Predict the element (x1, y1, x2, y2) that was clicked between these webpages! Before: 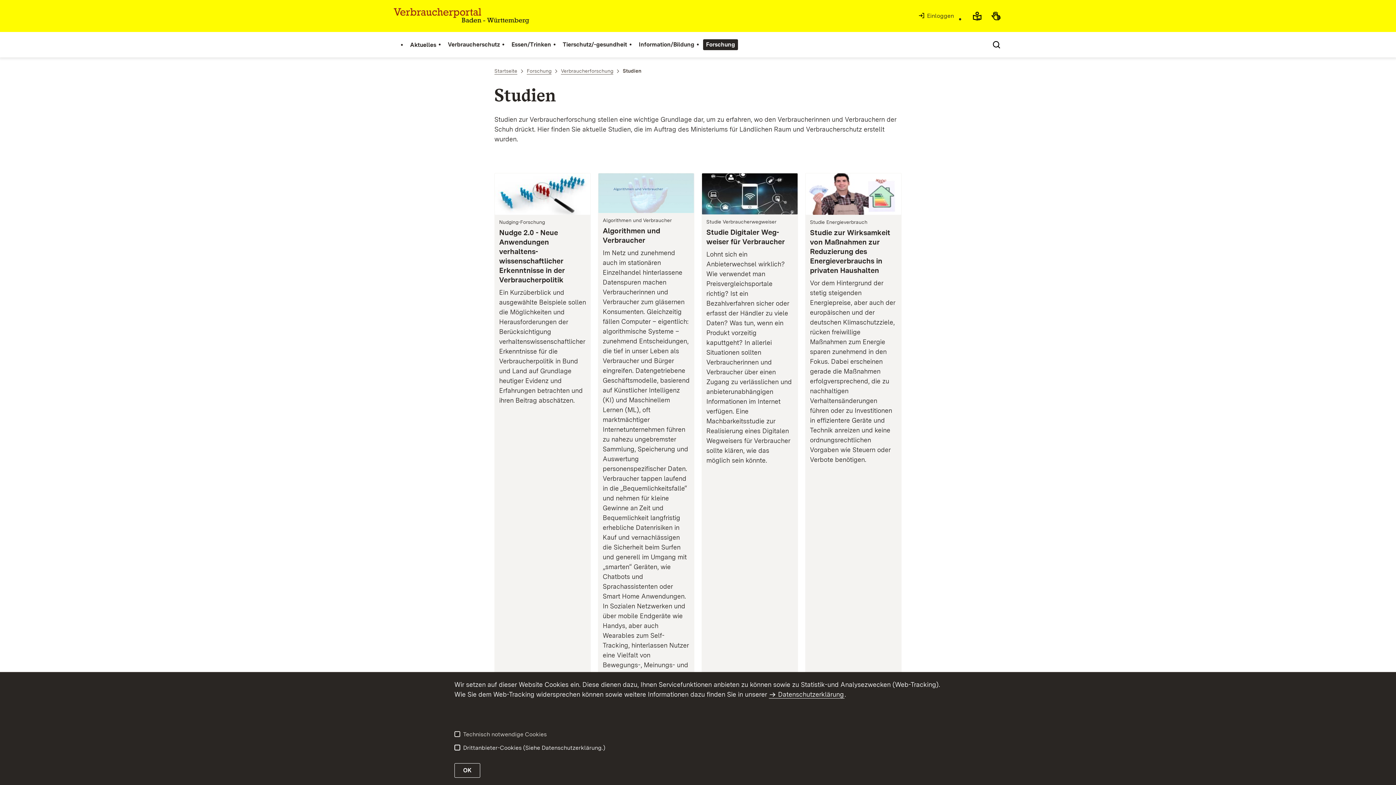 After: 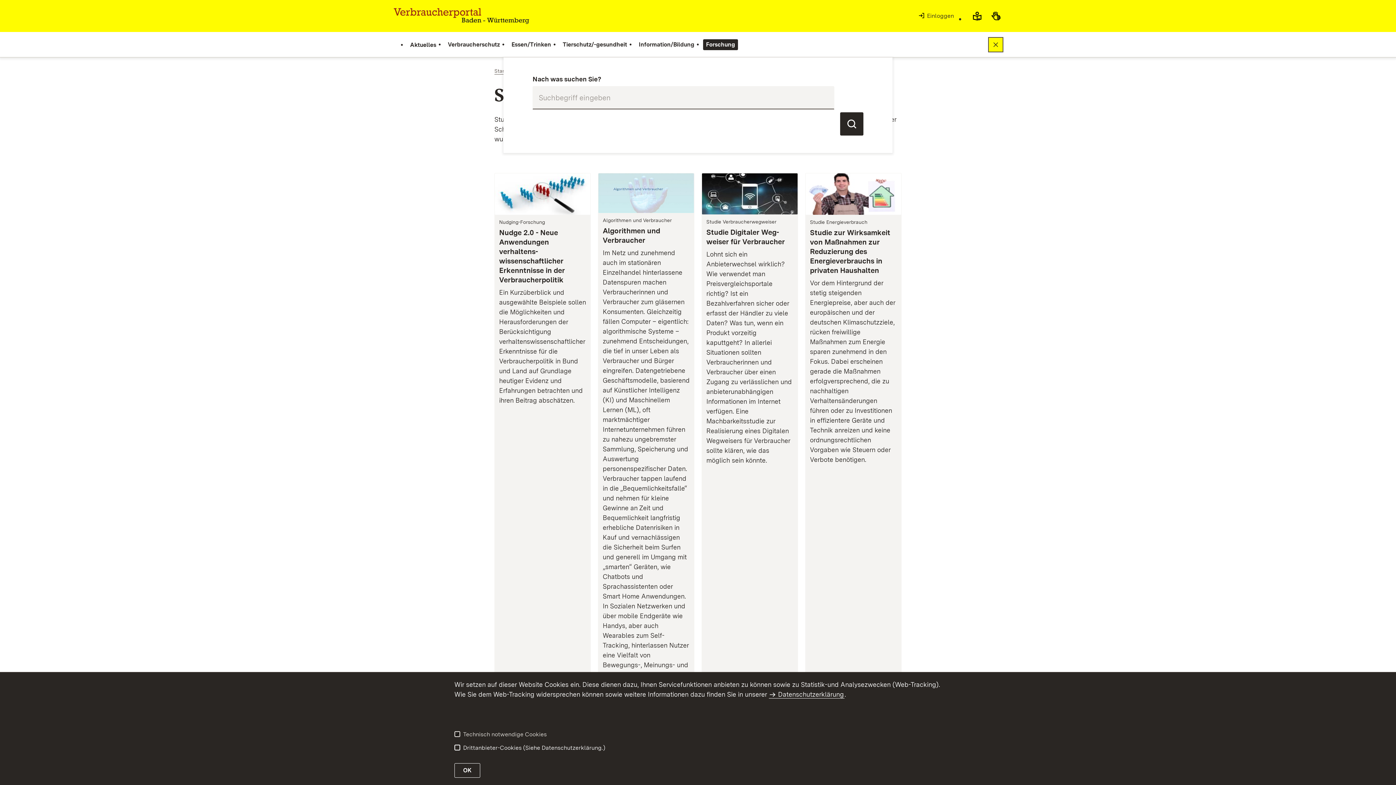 Action: bbox: (989, 37, 1003, 52)